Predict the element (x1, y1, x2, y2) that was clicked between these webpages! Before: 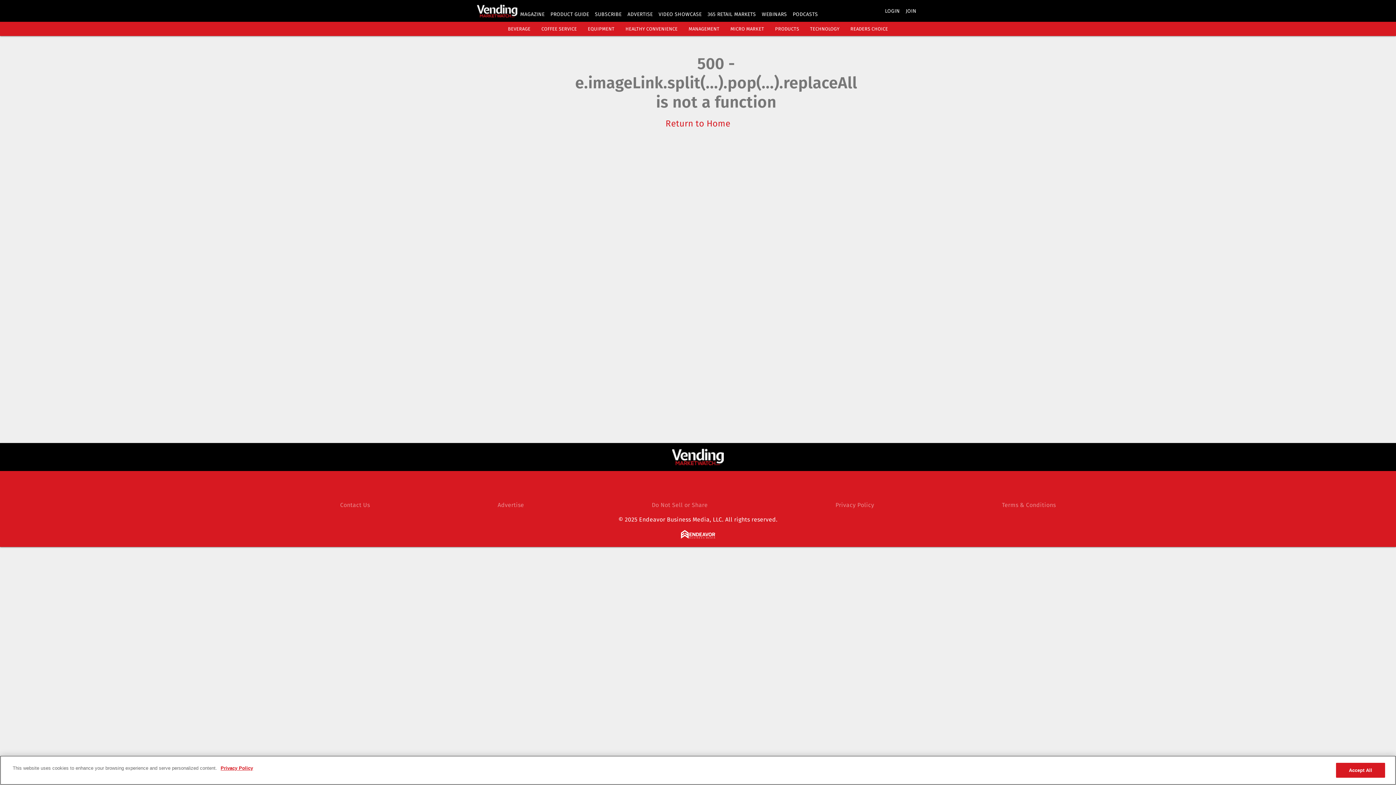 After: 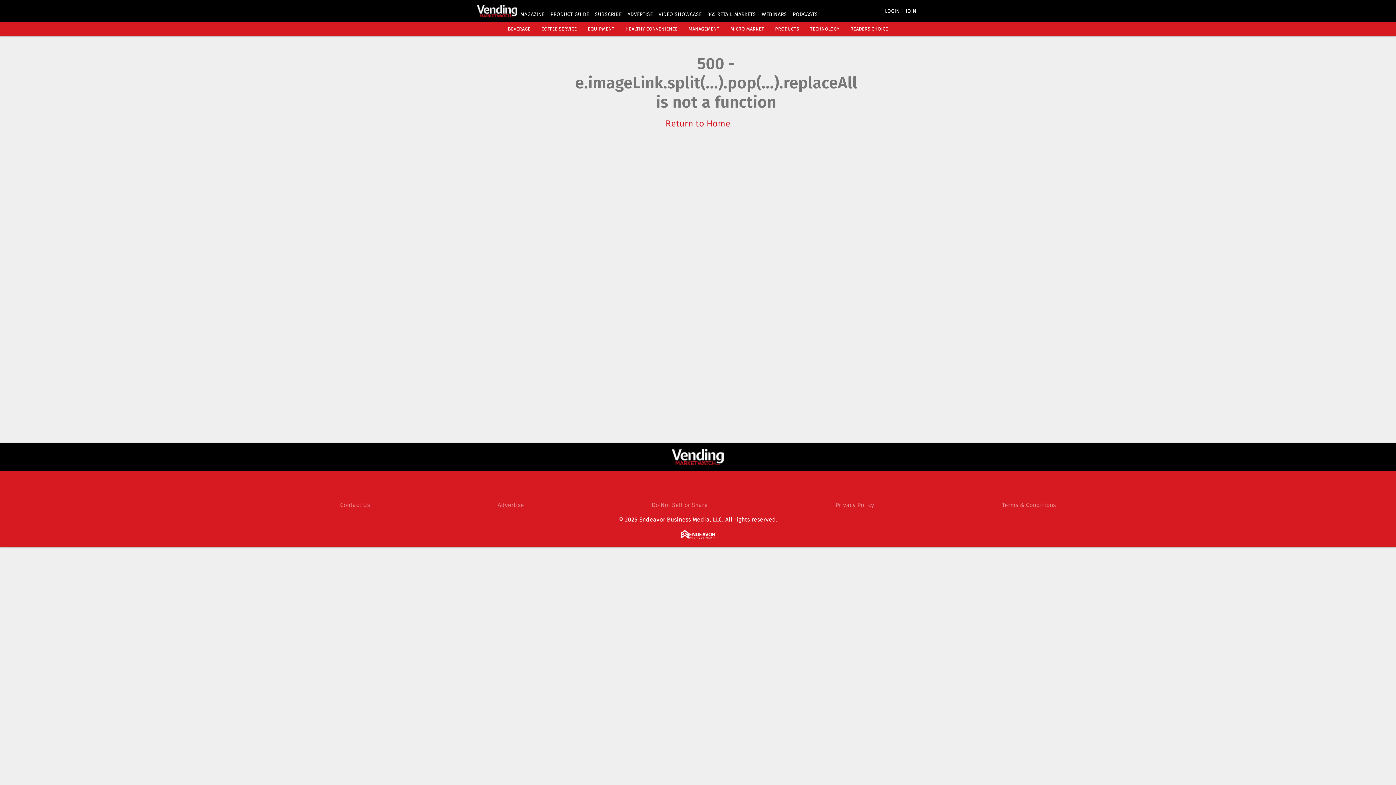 Action: bbox: (672, 449, 724, 465)